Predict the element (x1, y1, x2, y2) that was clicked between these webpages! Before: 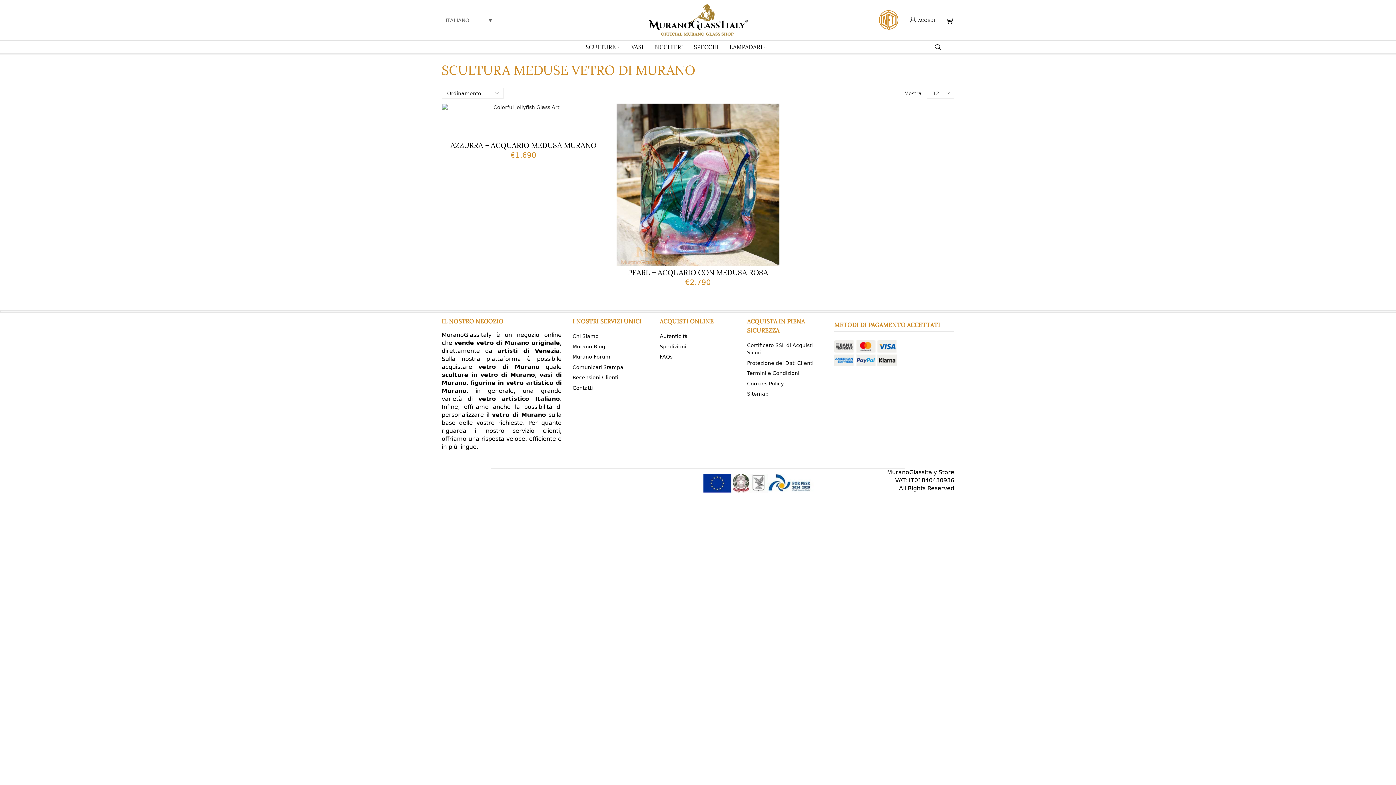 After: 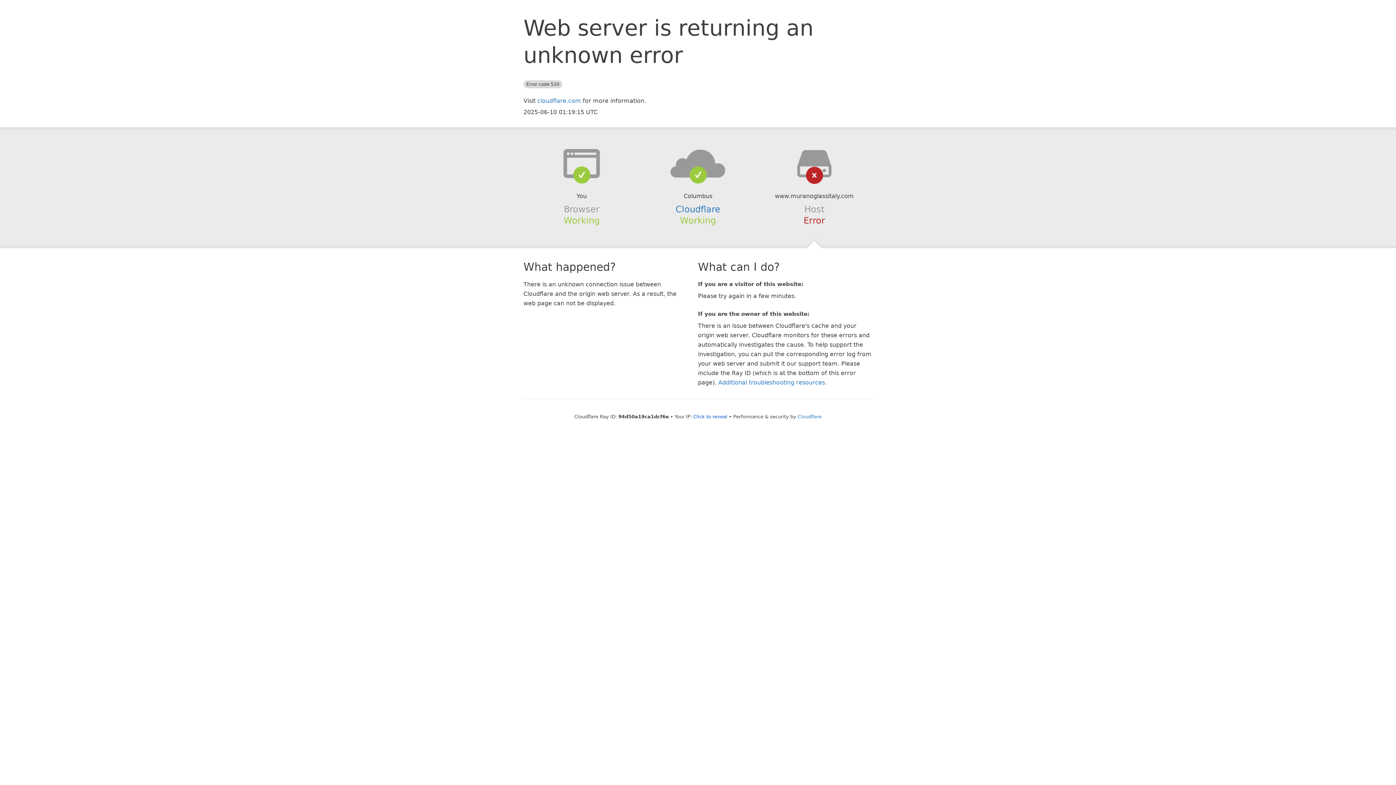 Action: label: Contatti bbox: (572, 383, 593, 392)